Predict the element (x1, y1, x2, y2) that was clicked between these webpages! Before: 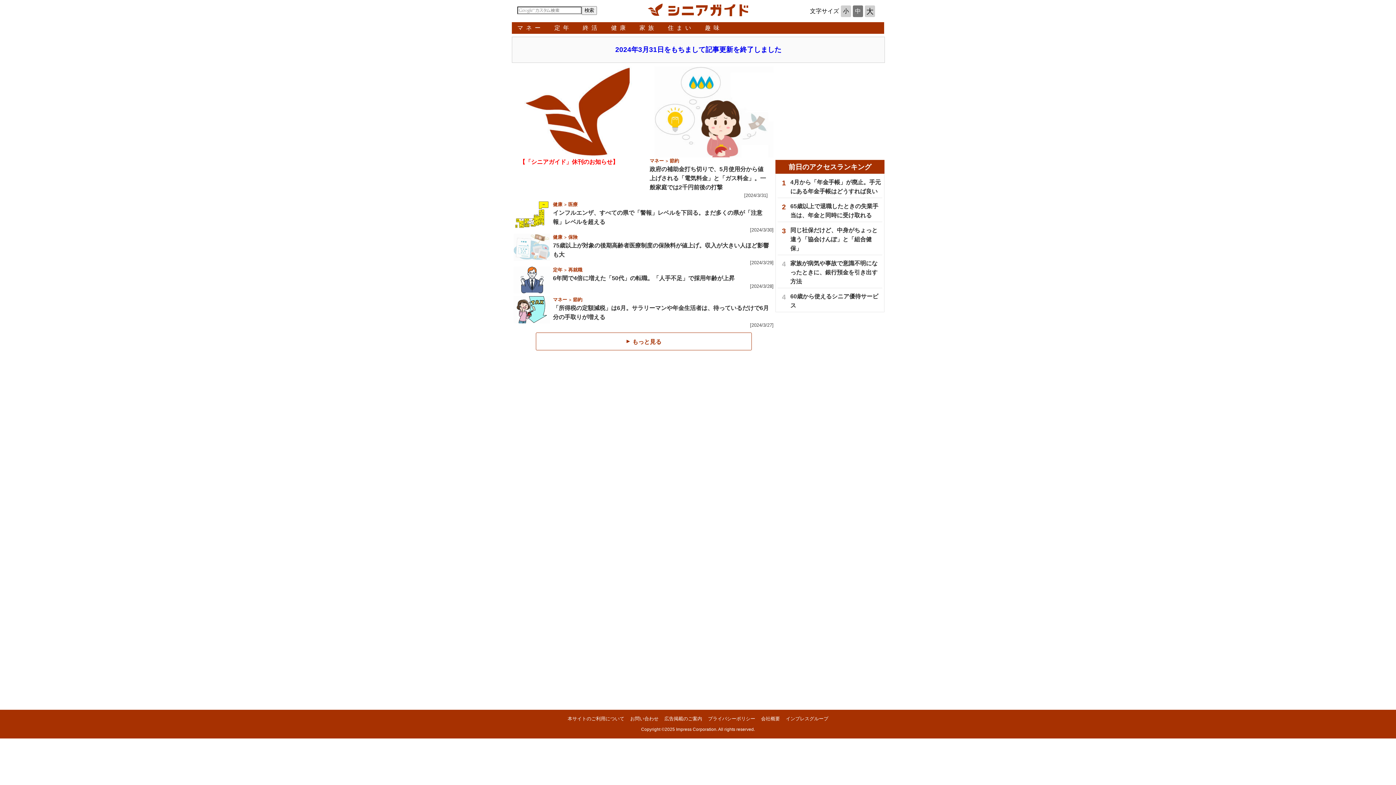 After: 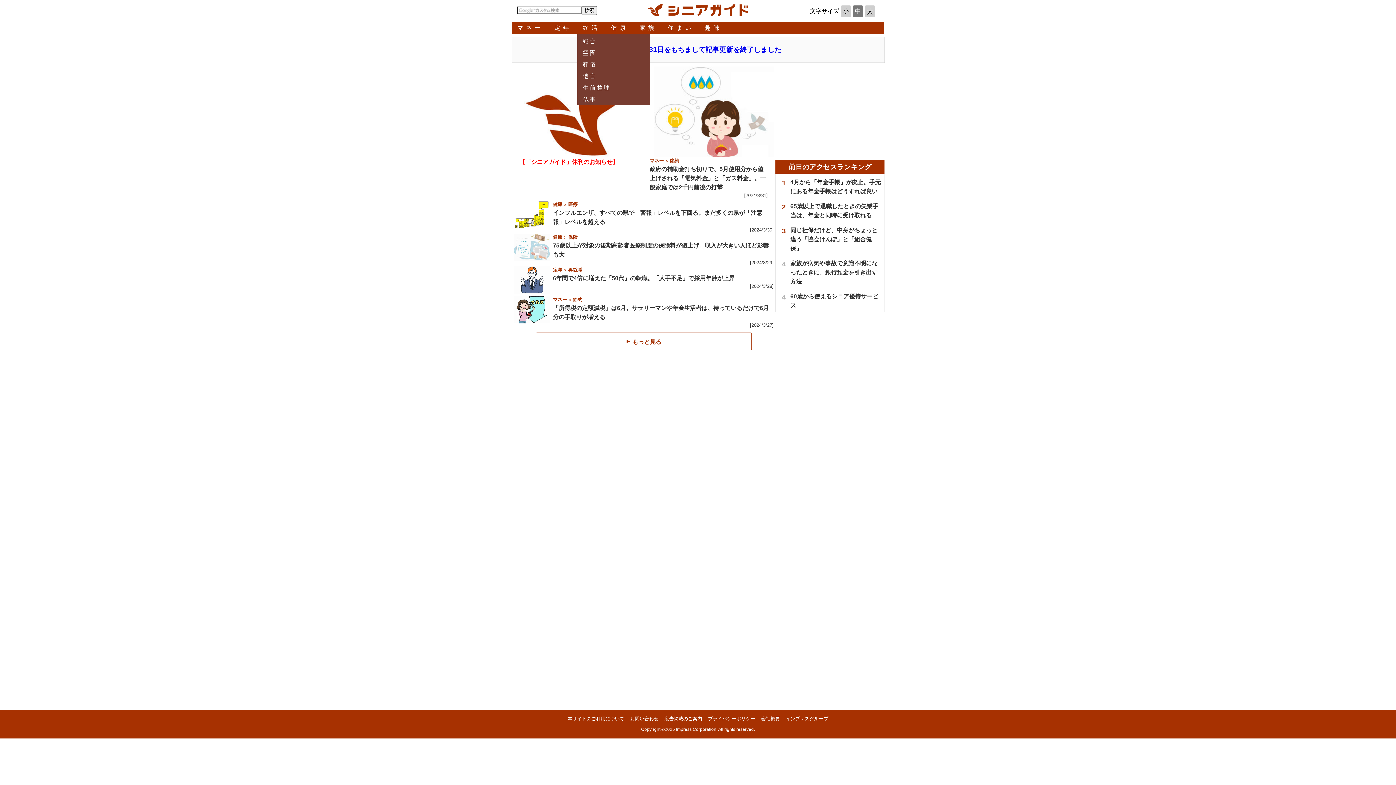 Action: bbox: (582, 22, 600, 33) label: 終活